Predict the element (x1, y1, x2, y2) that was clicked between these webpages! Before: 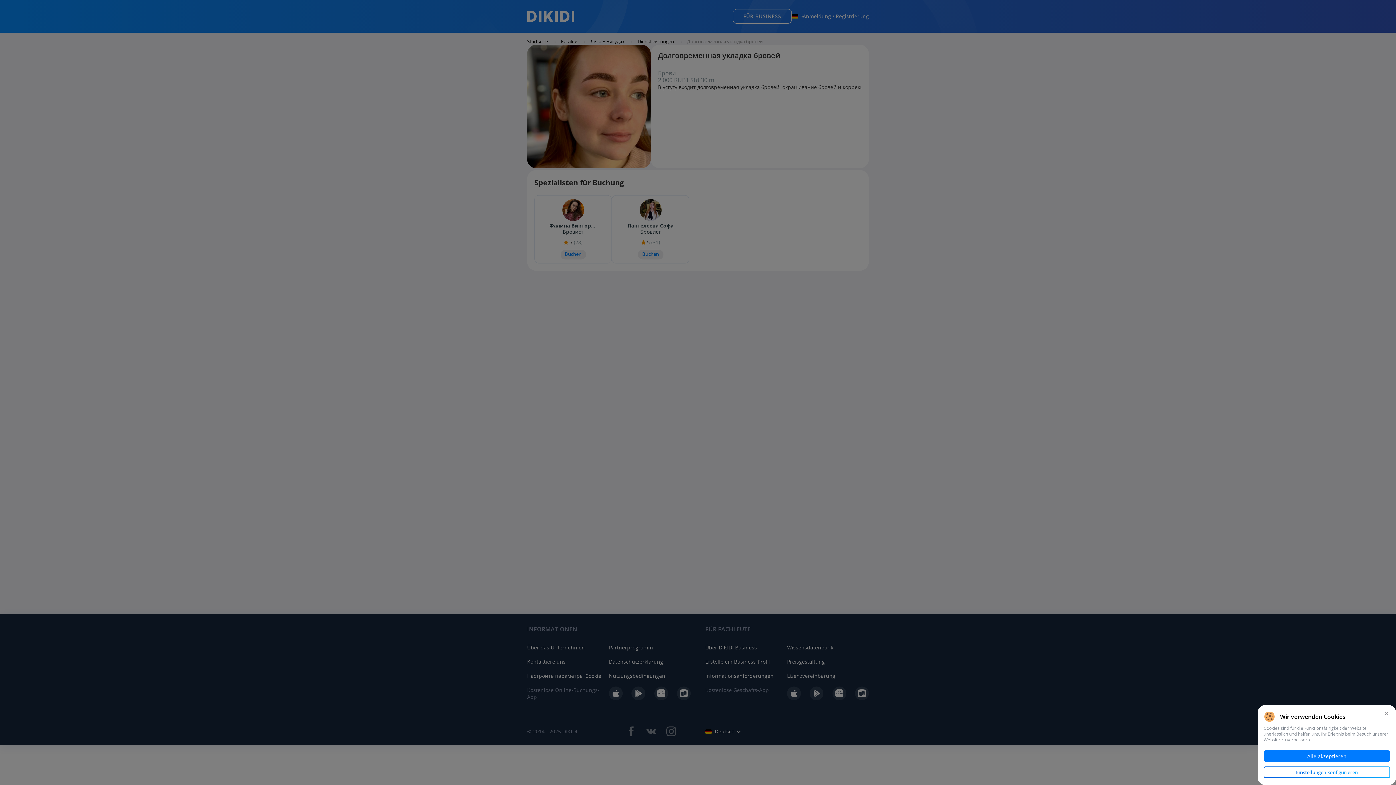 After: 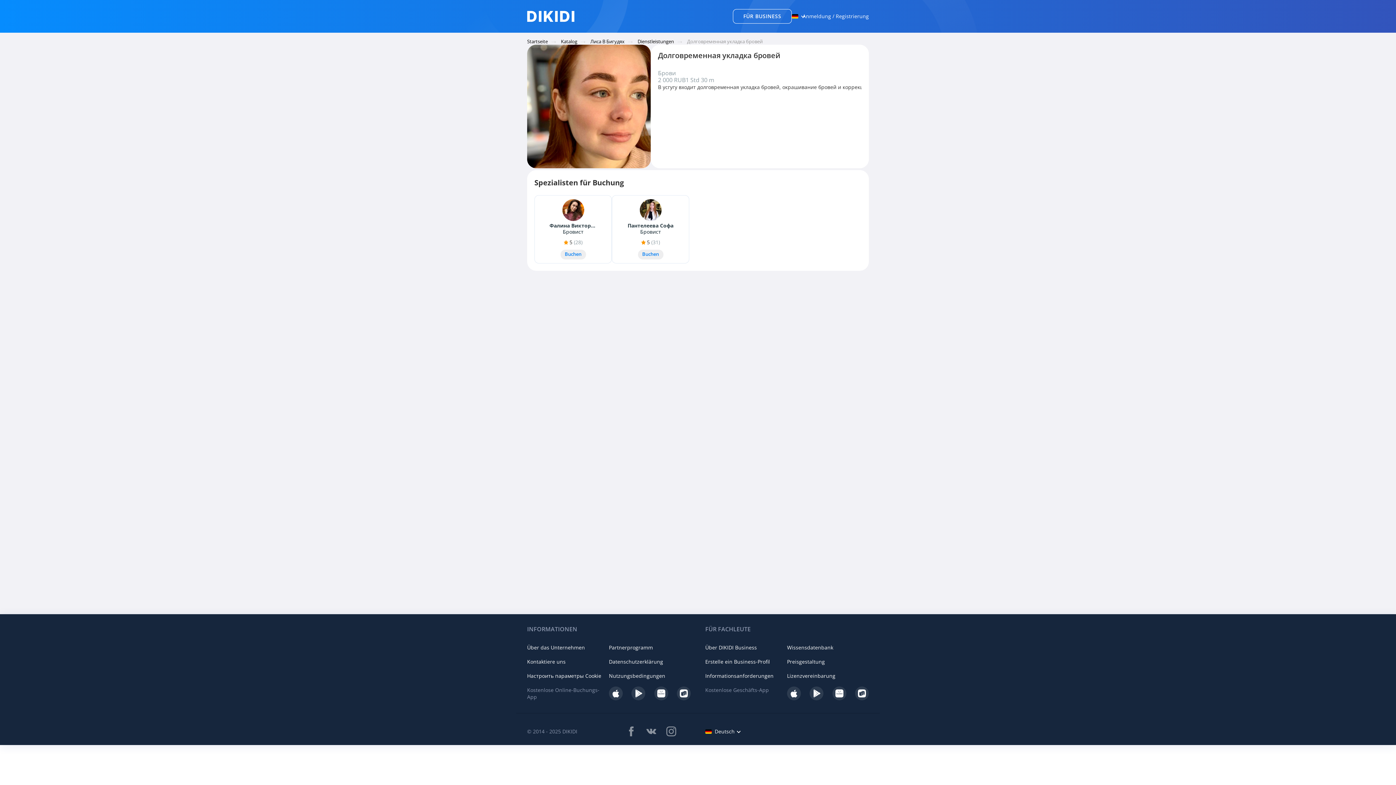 Action: bbox: (1383, 709, 1390, 717)